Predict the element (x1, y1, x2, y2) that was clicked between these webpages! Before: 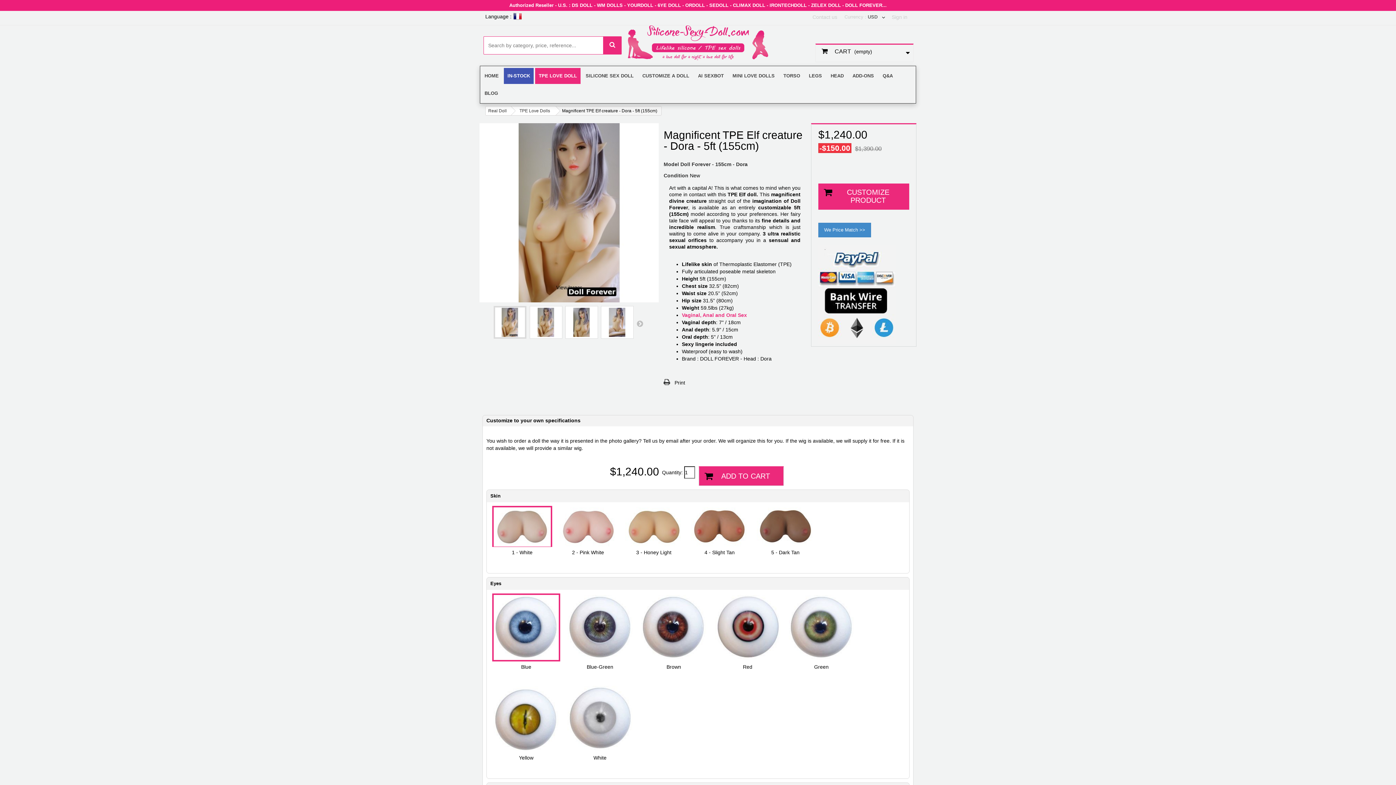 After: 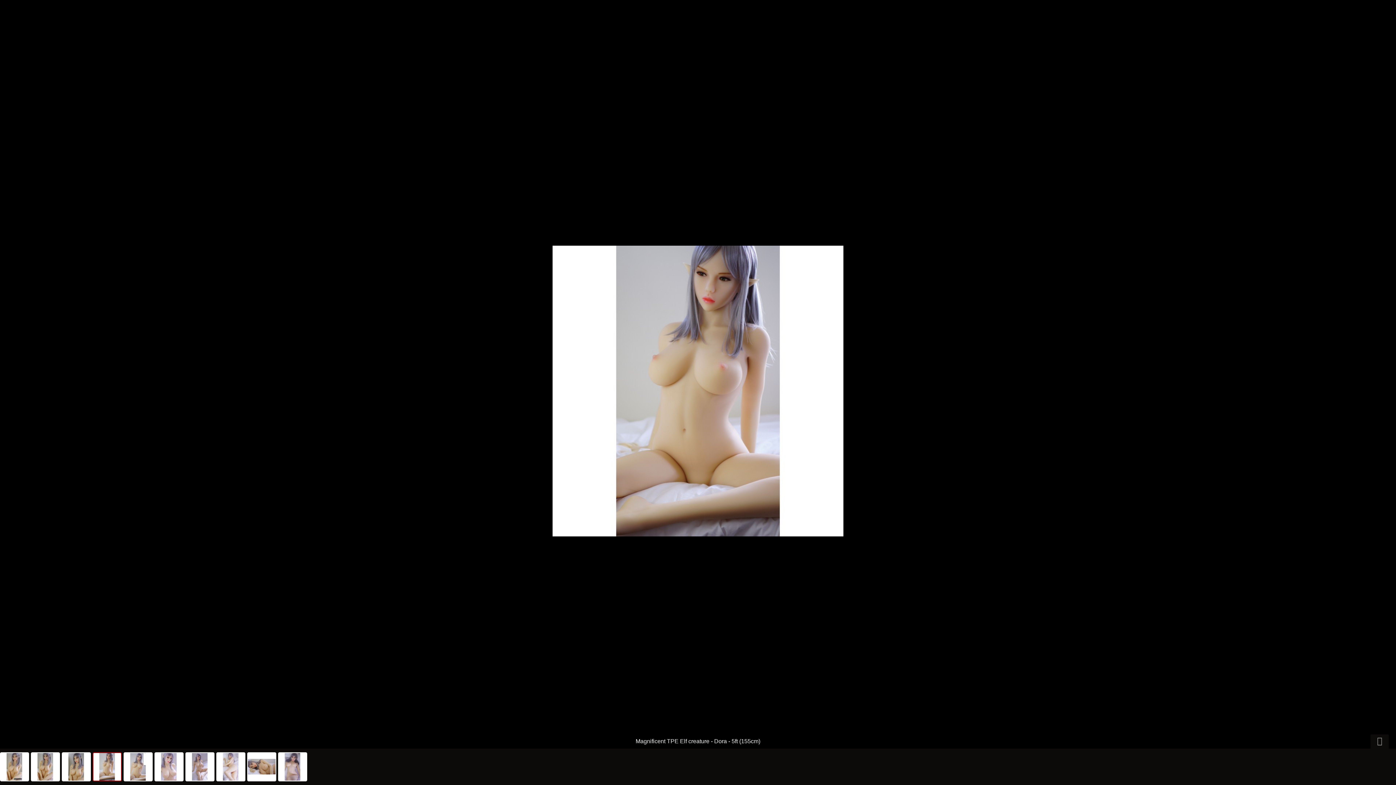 Action: bbox: (601, 306, 633, 338)